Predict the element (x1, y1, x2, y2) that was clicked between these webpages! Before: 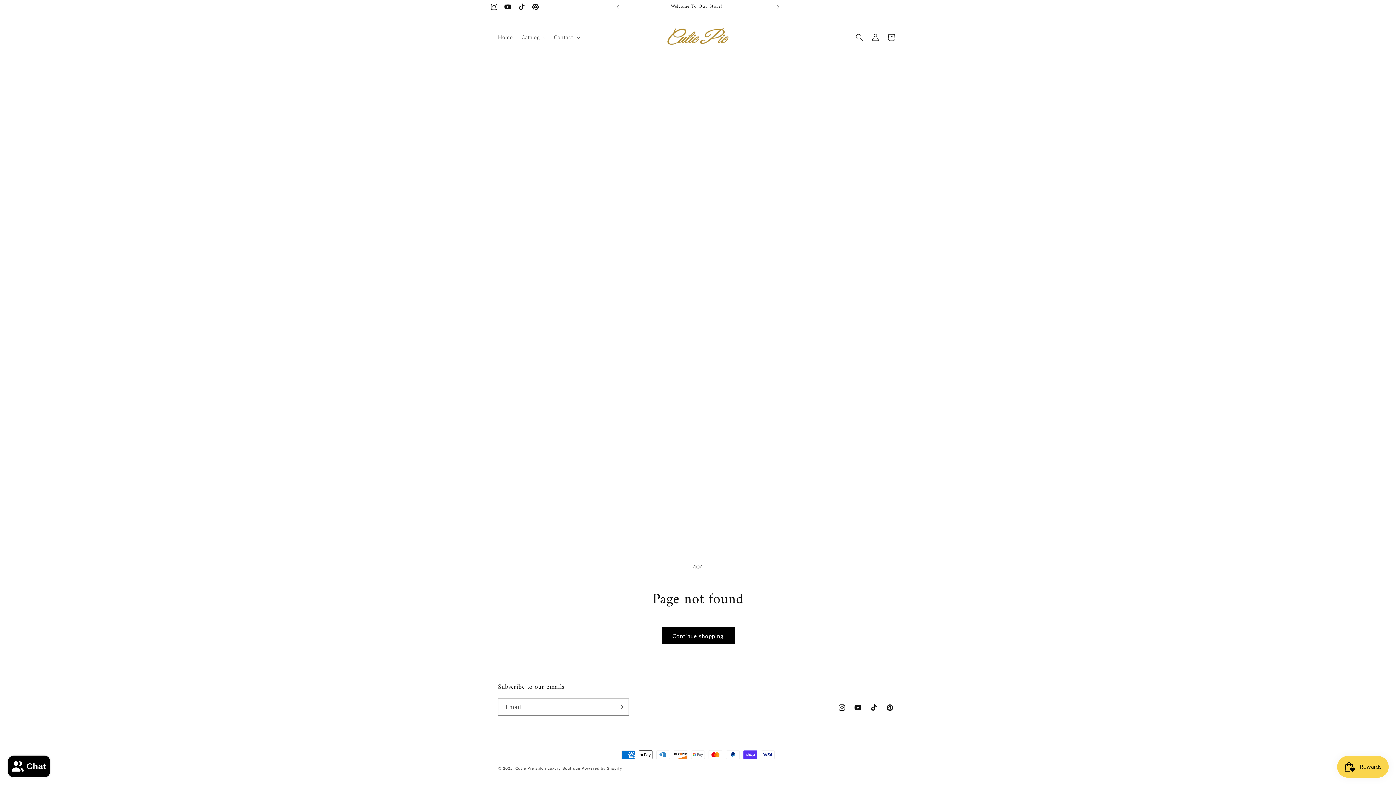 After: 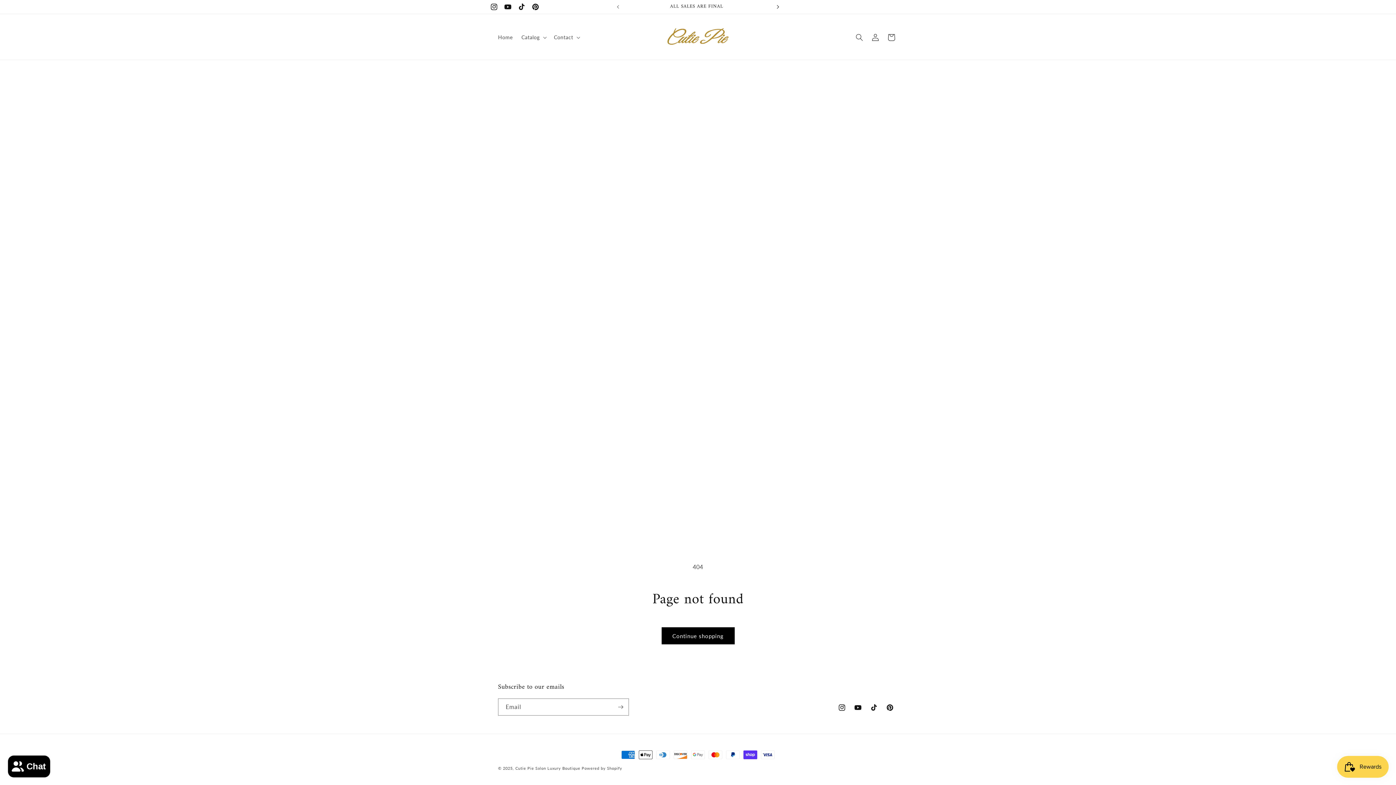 Action: bbox: (770, 0, 786, 13) label: Next announcement